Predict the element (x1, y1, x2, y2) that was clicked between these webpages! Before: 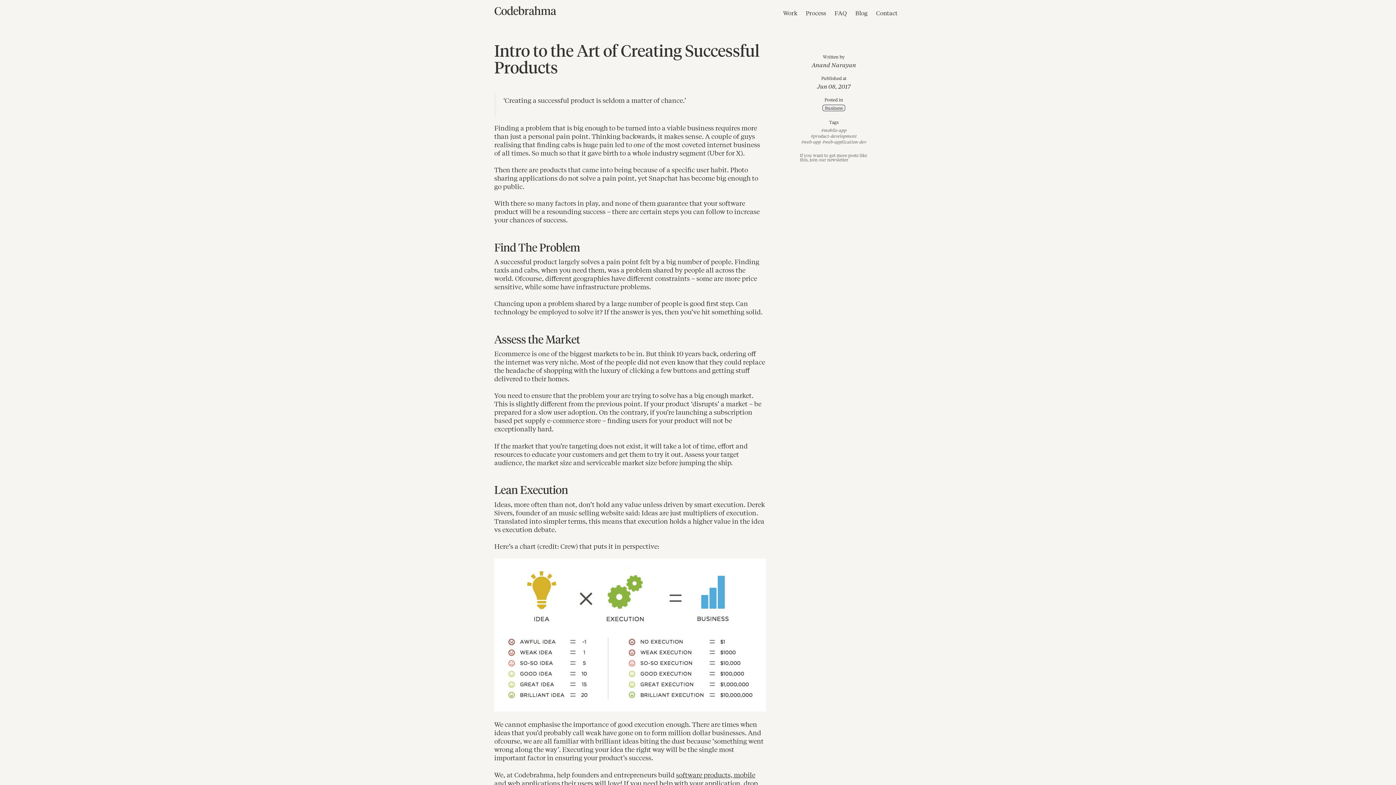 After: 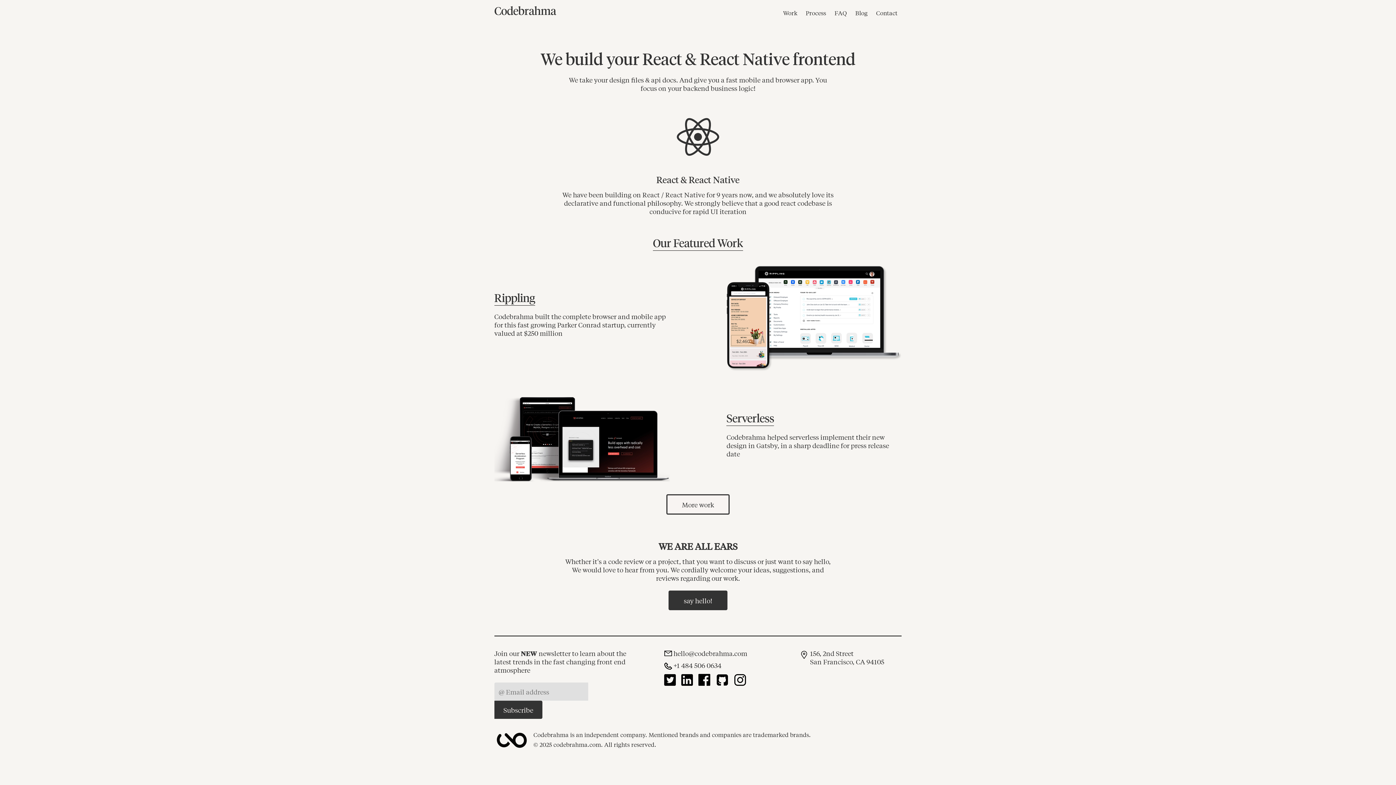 Action: bbox: (494, 3, 556, 17) label: Codebrahma